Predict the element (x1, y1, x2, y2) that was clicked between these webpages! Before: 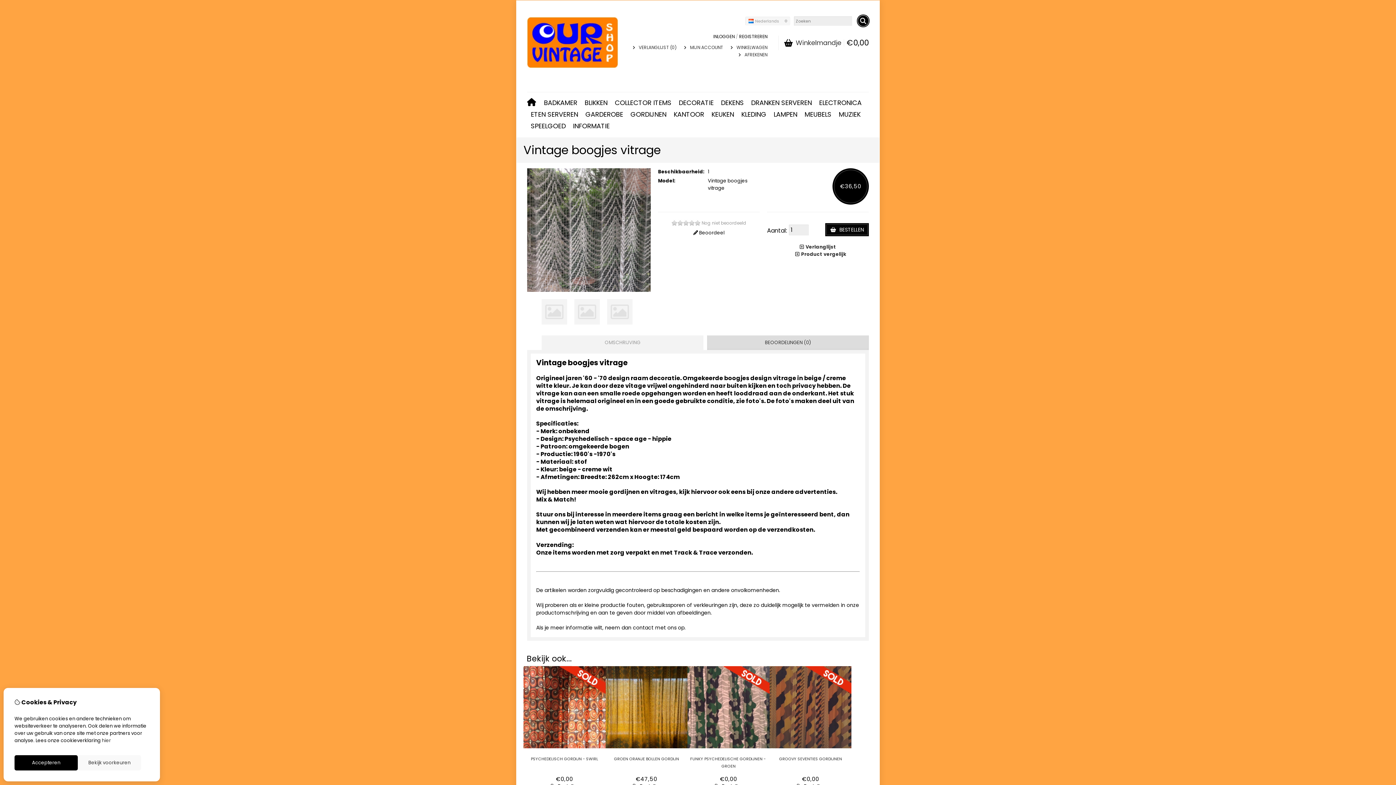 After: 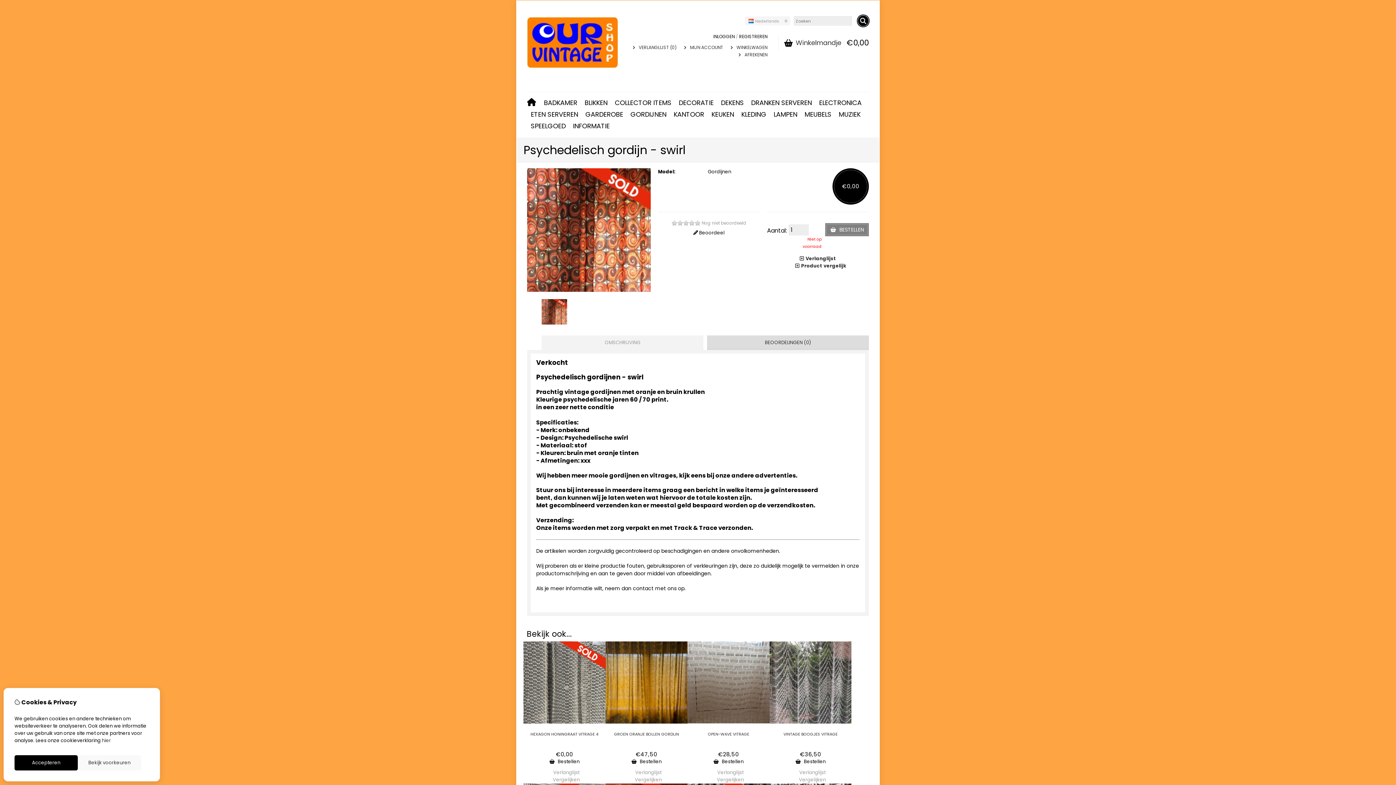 Action: bbox: (523, 666, 605, 752)